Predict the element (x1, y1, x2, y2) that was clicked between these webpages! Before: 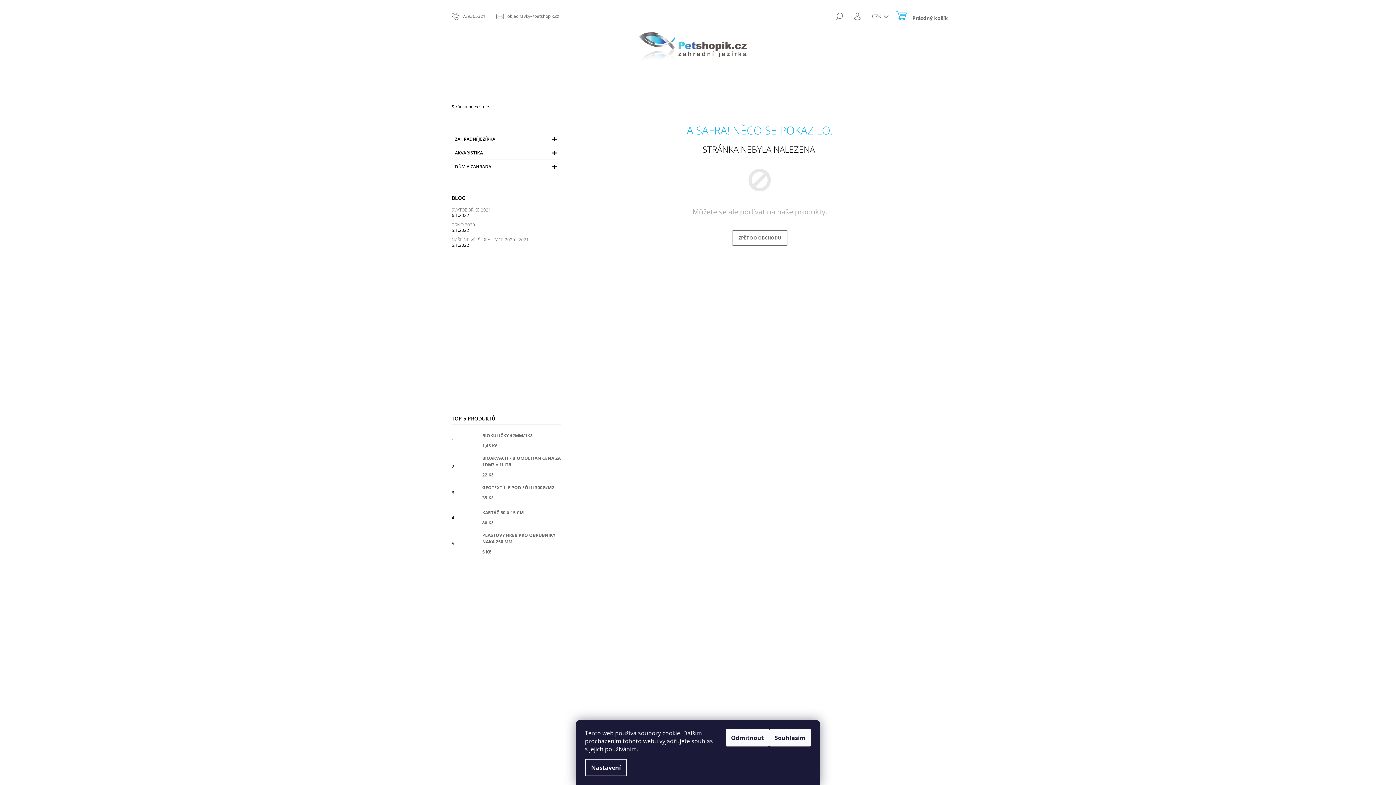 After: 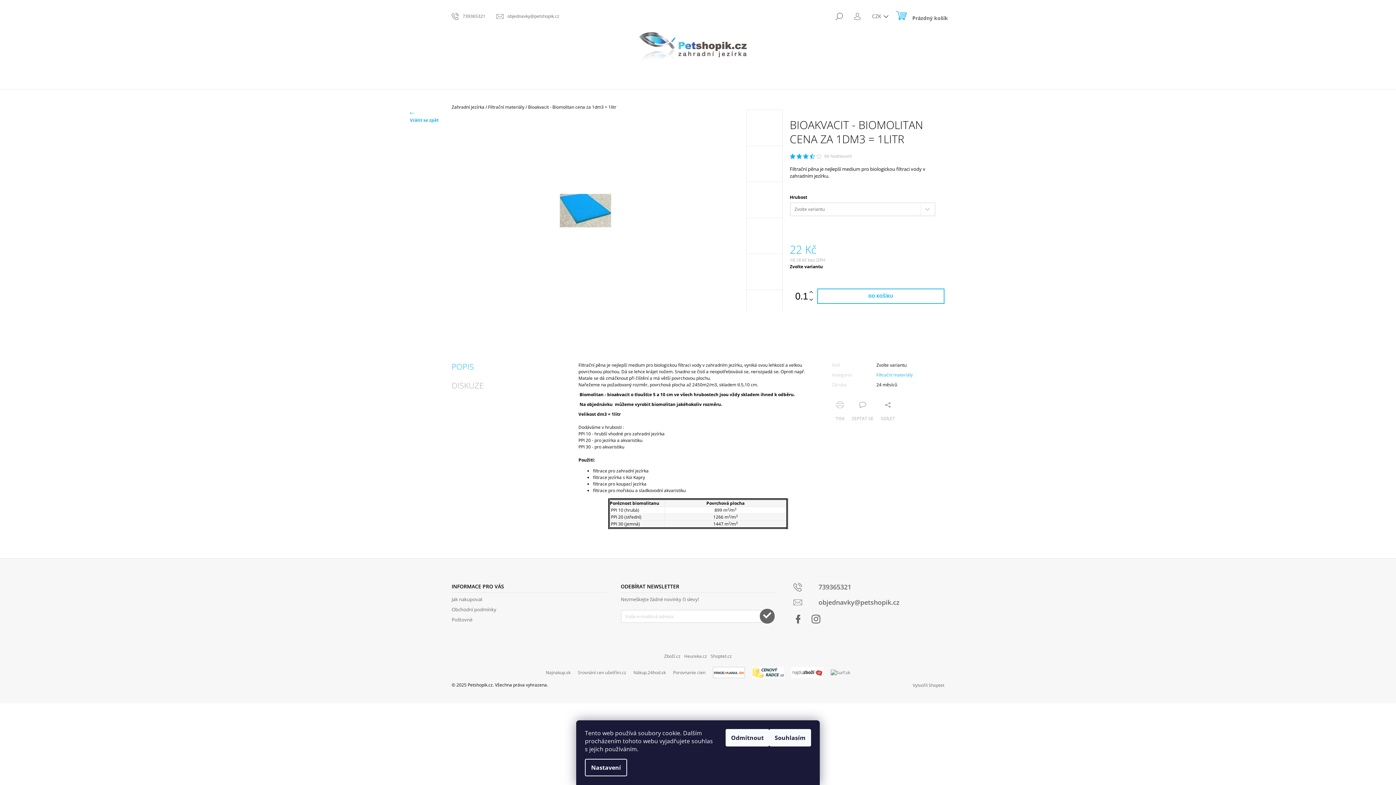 Action: bbox: (457, 456, 478, 477)